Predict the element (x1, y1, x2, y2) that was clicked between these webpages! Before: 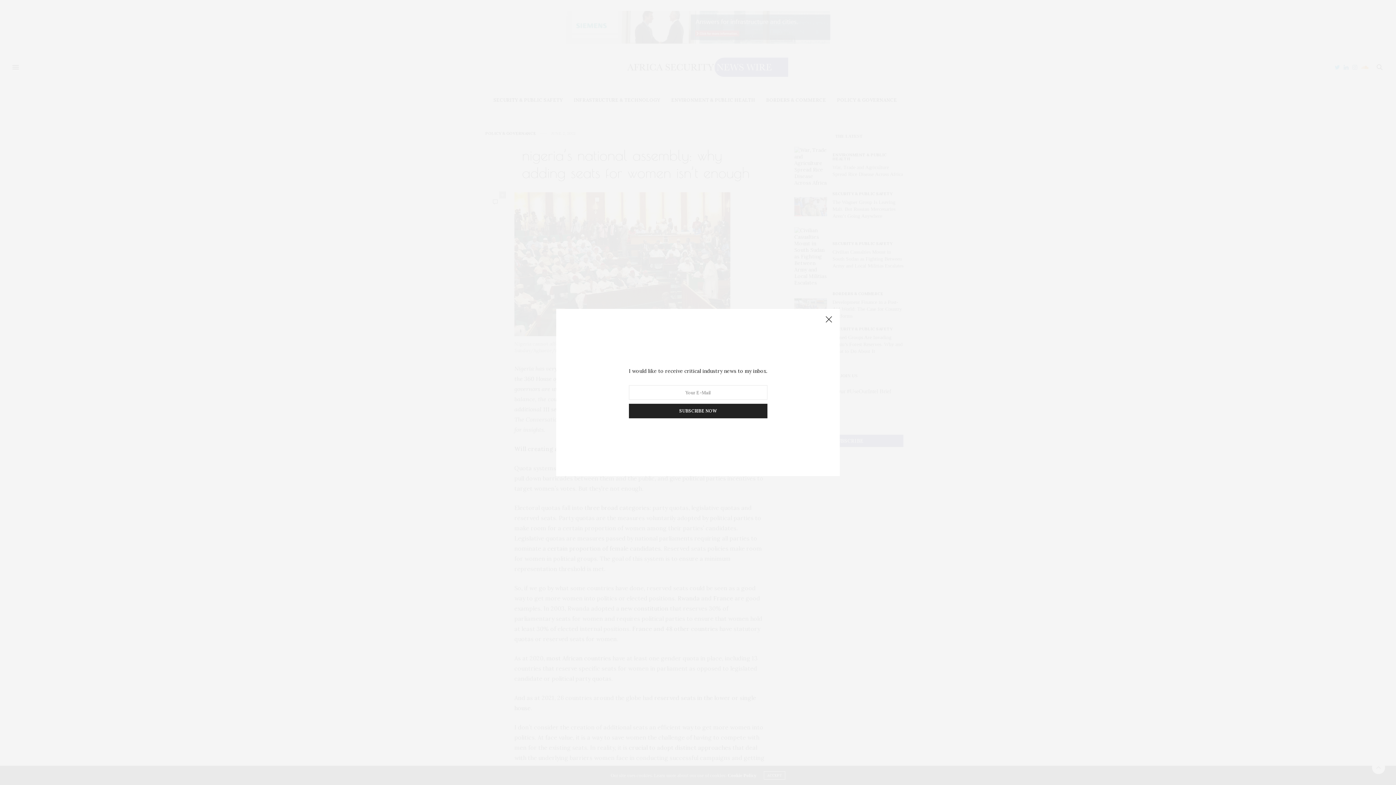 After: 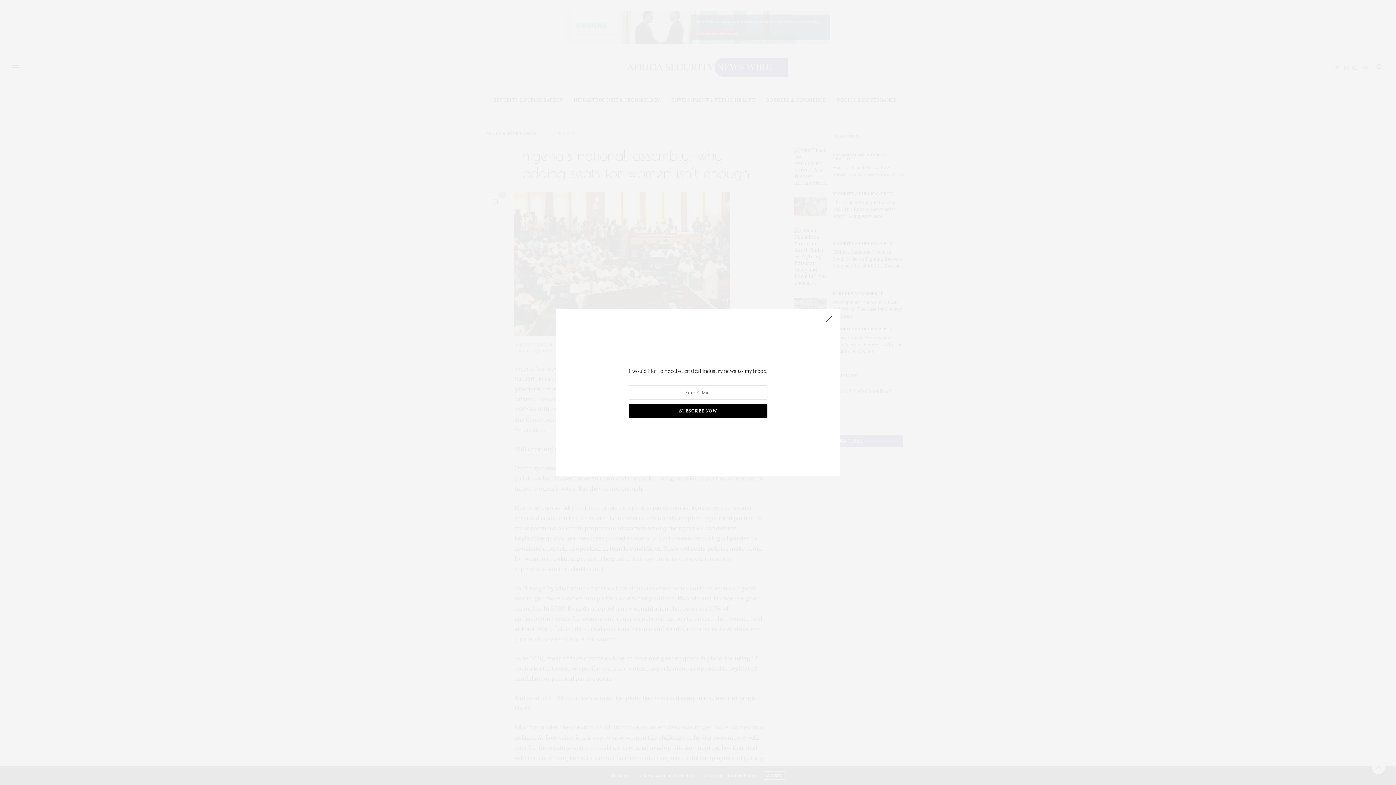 Action: bbox: (628, 404, 767, 418) label: SUBSCRIBE NOW